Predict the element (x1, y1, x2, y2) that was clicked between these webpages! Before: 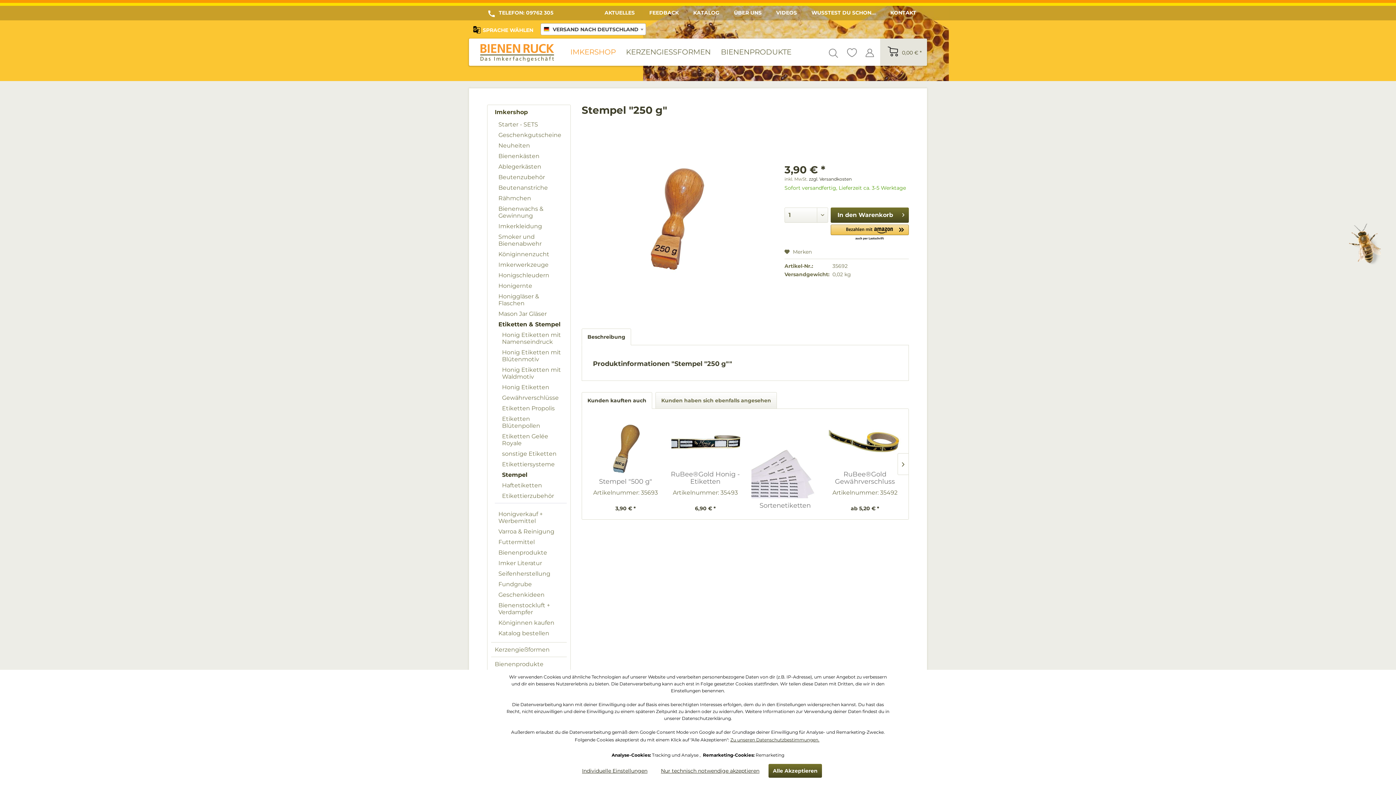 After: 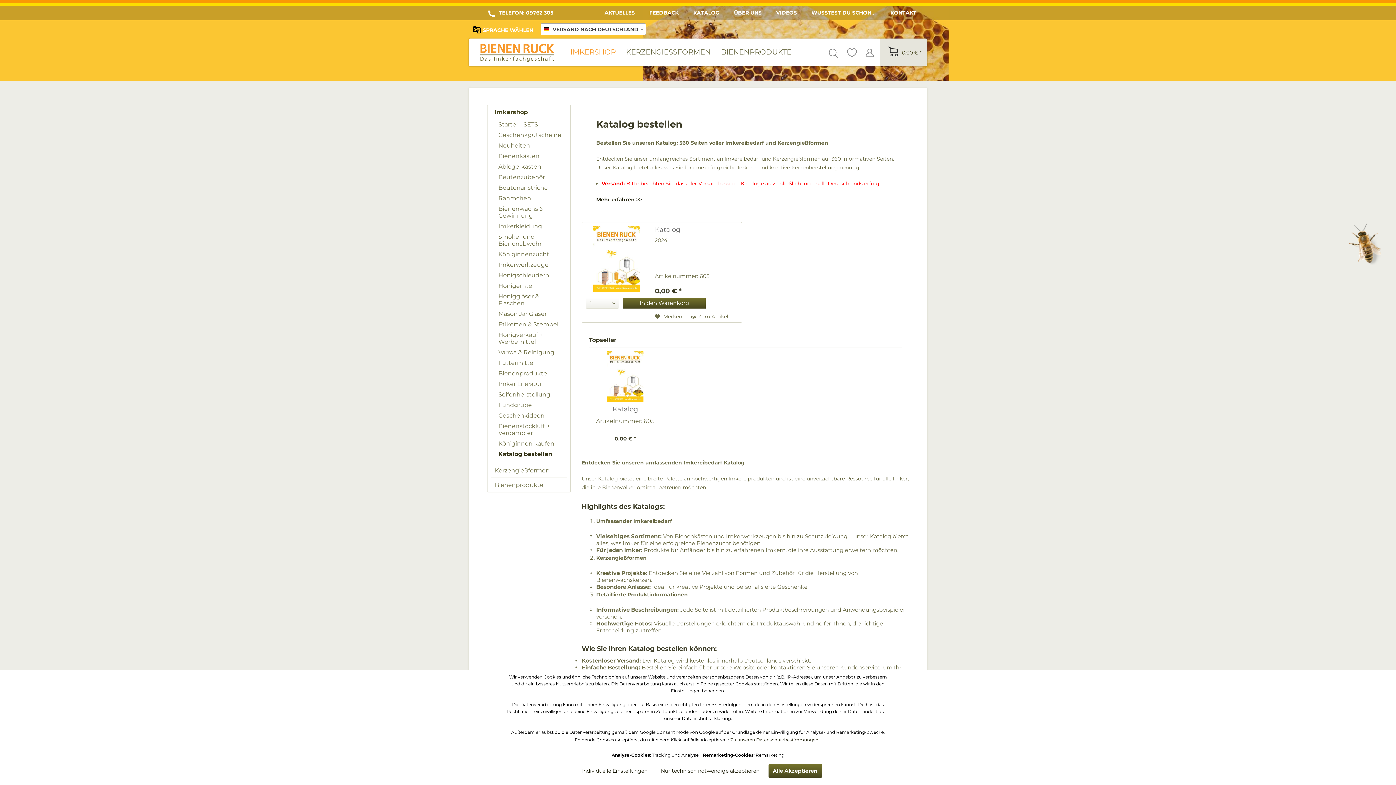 Action: bbox: (494, 628, 566, 638) label: Katalog bestellen